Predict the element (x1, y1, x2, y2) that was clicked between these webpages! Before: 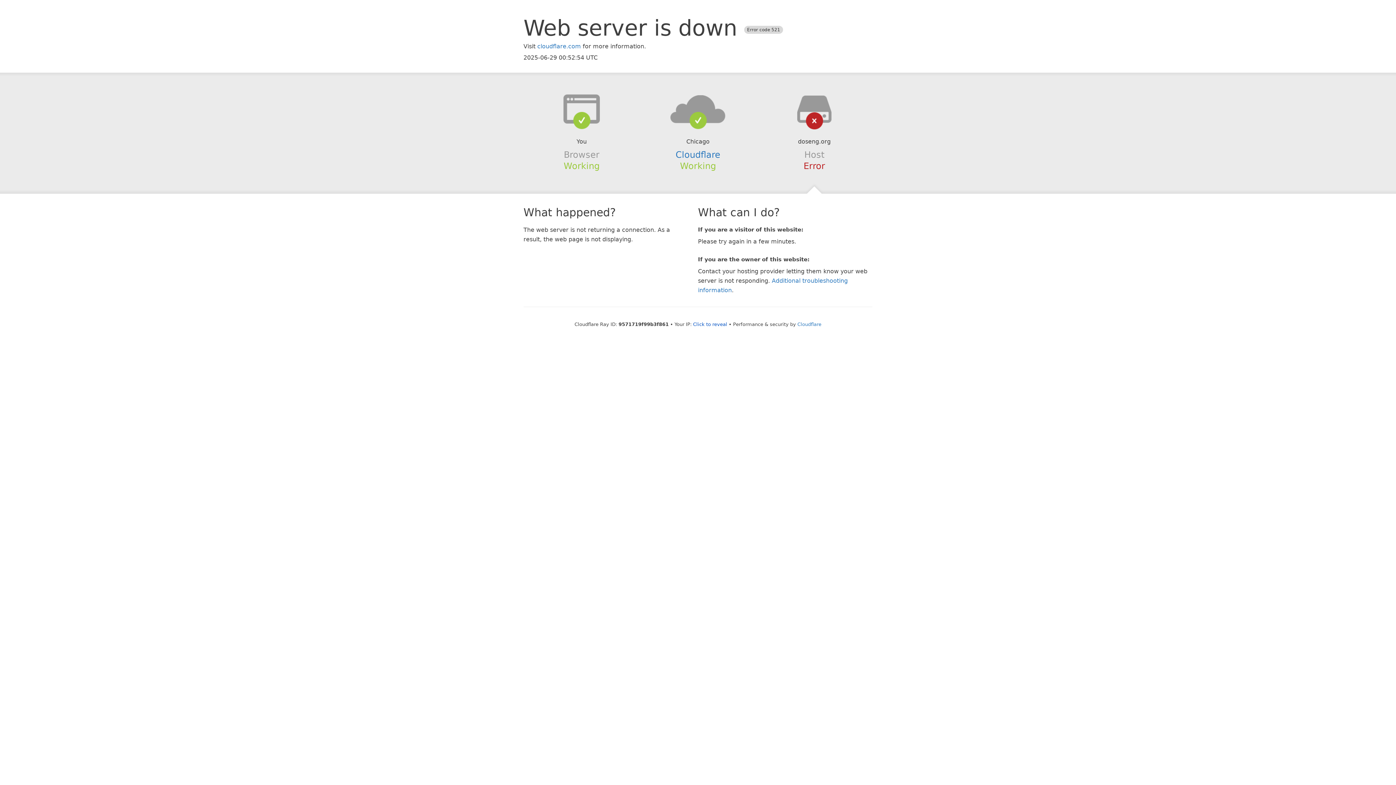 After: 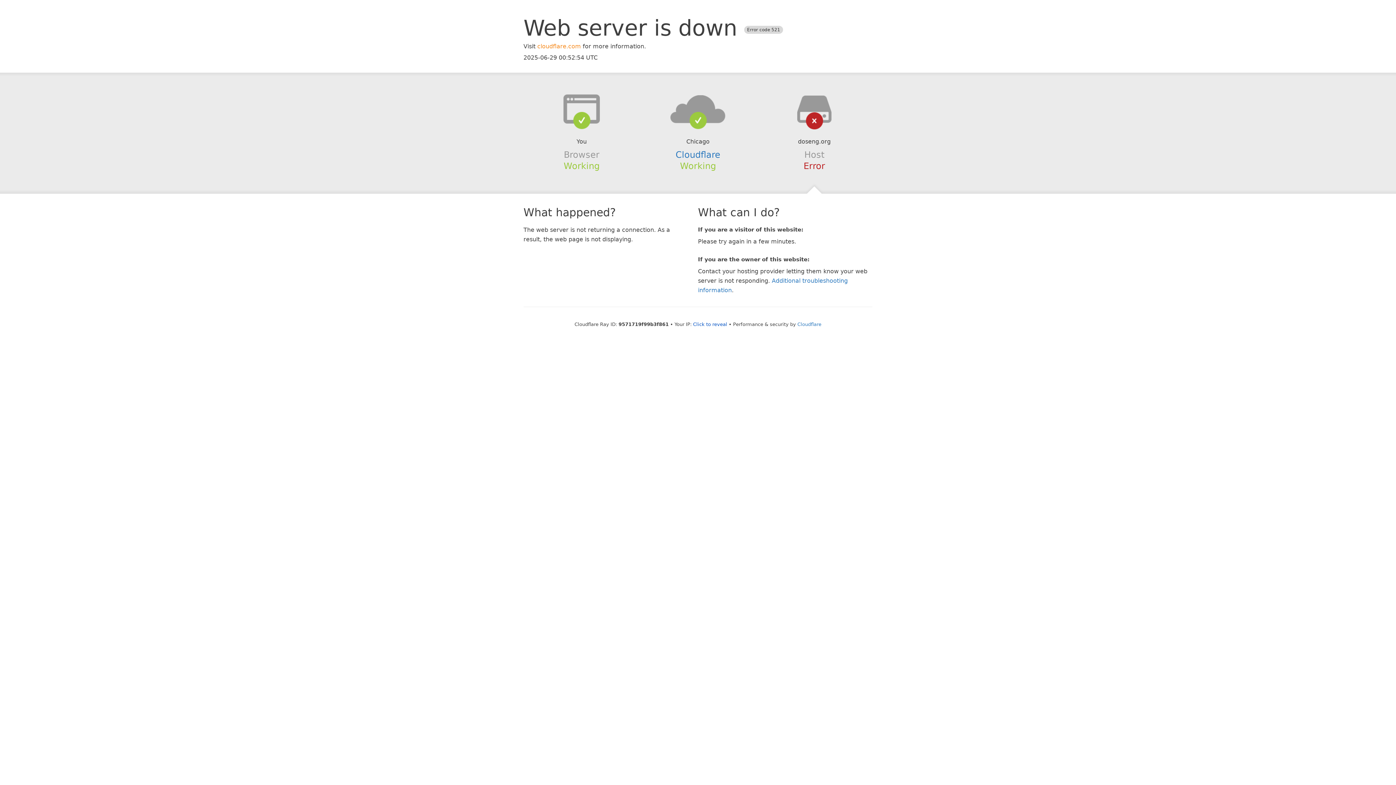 Action: bbox: (537, 42, 581, 49) label: cloudflare.com